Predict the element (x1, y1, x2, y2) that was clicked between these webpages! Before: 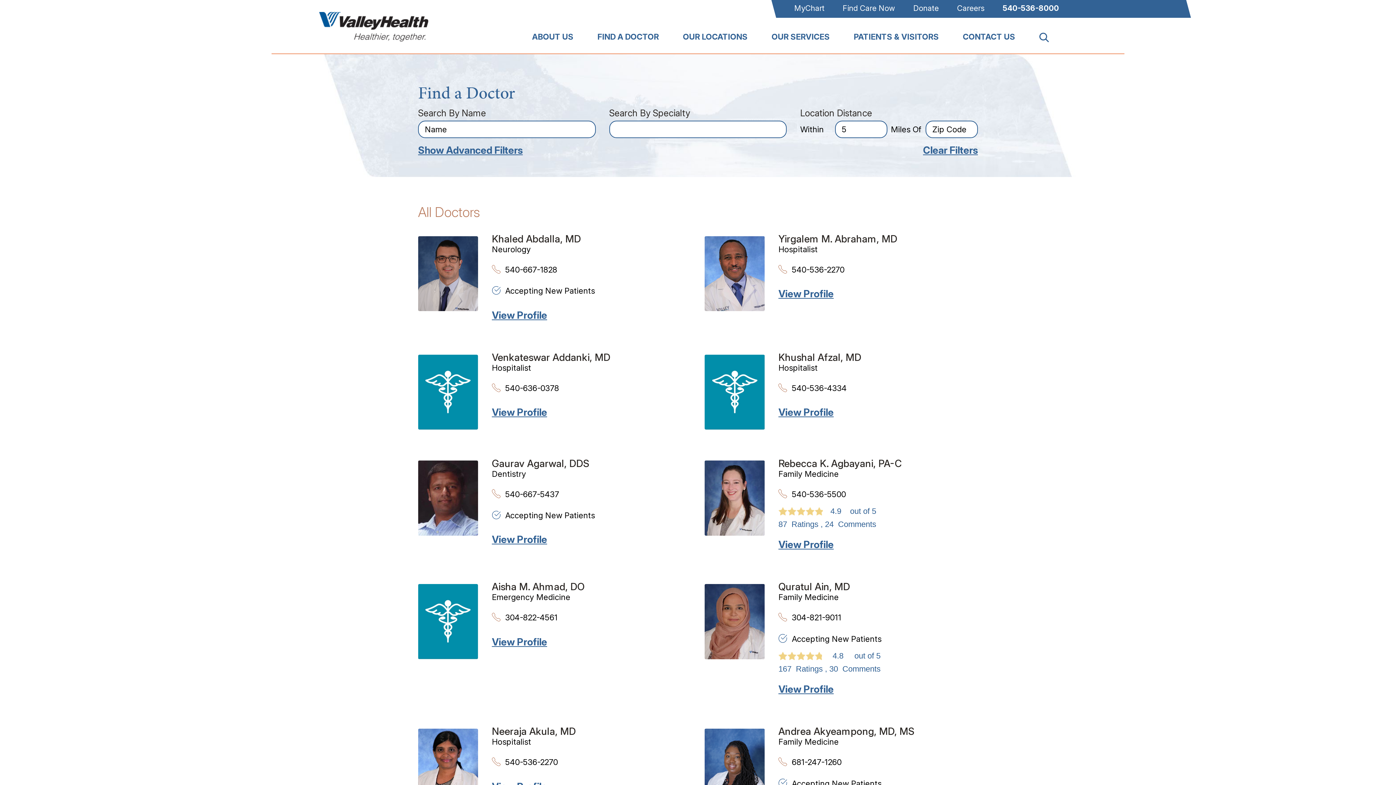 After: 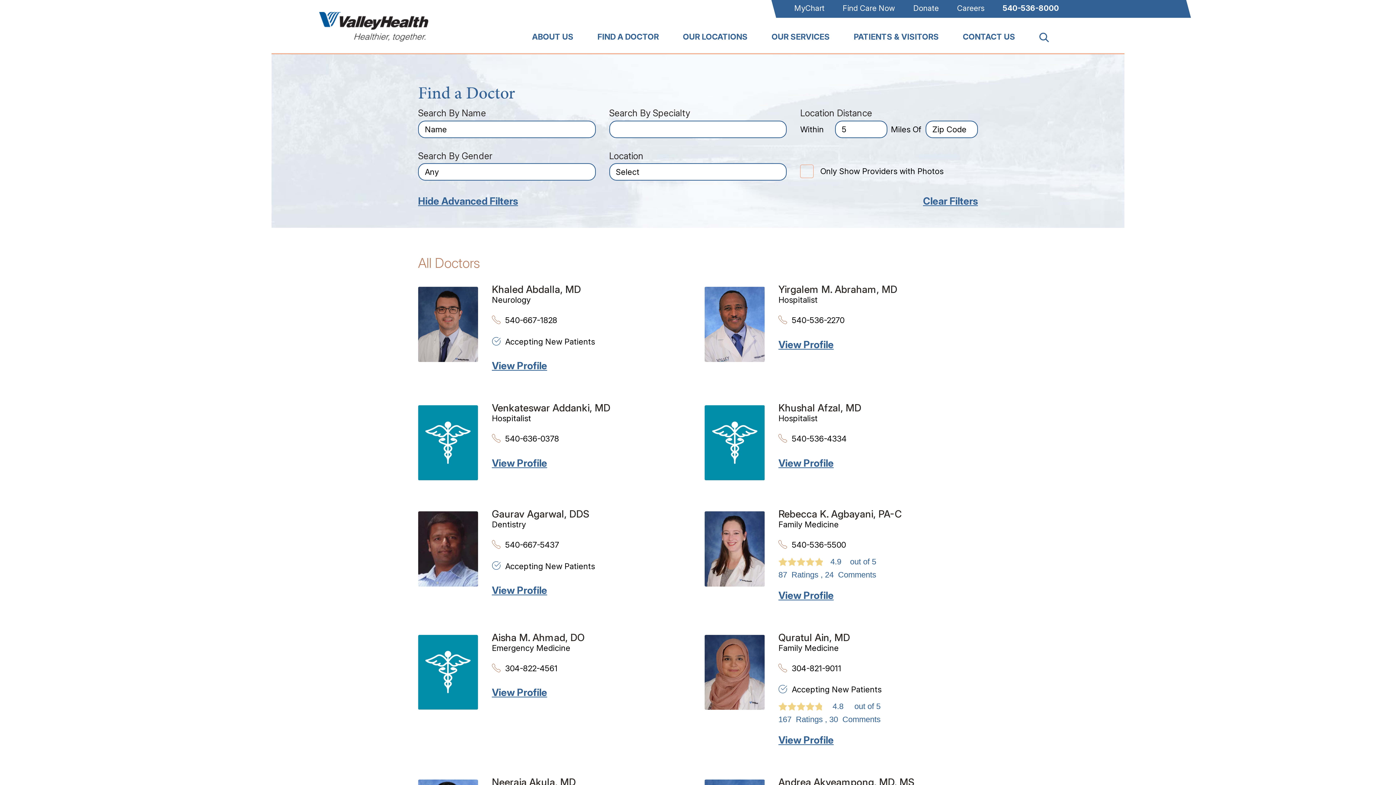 Action: label: toggle advanced filters bbox: (418, 144, 522, 156)